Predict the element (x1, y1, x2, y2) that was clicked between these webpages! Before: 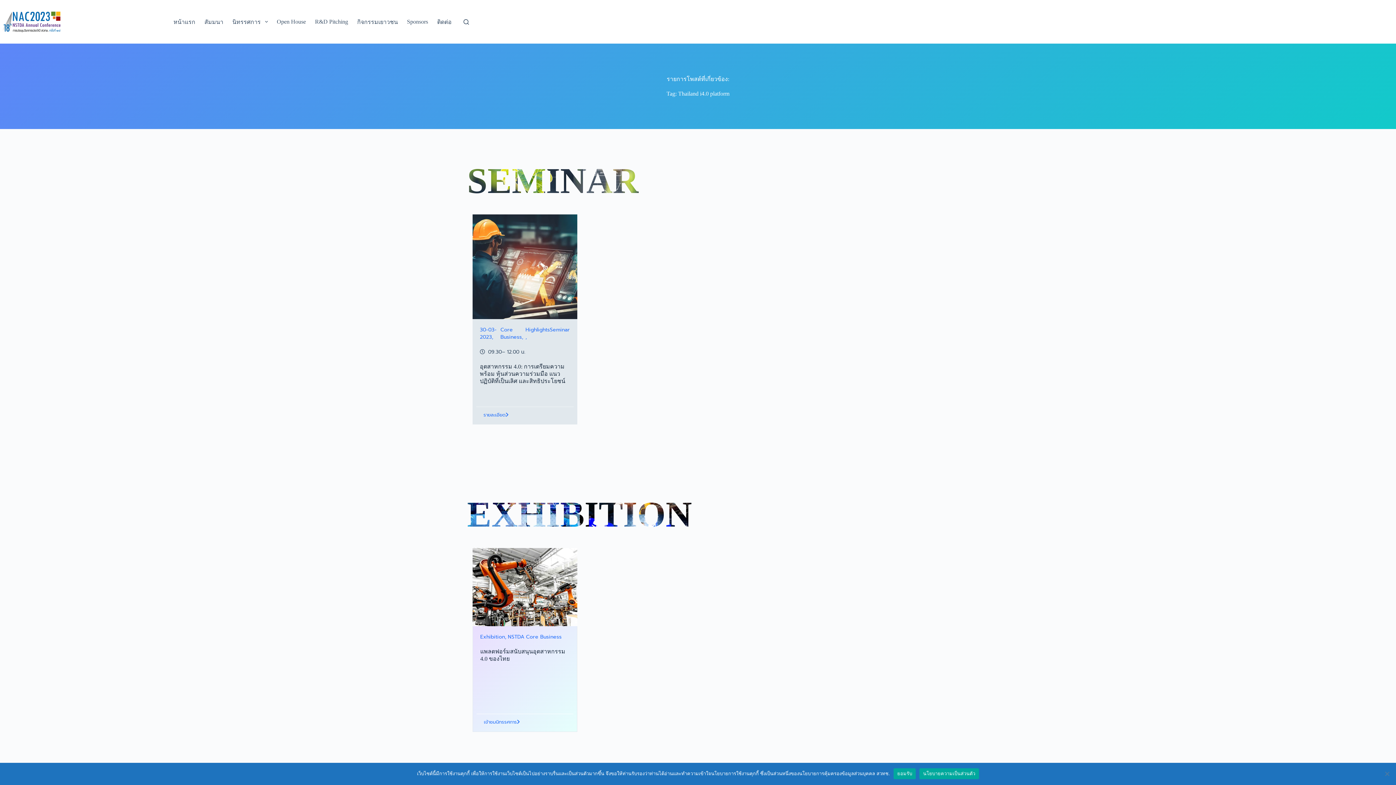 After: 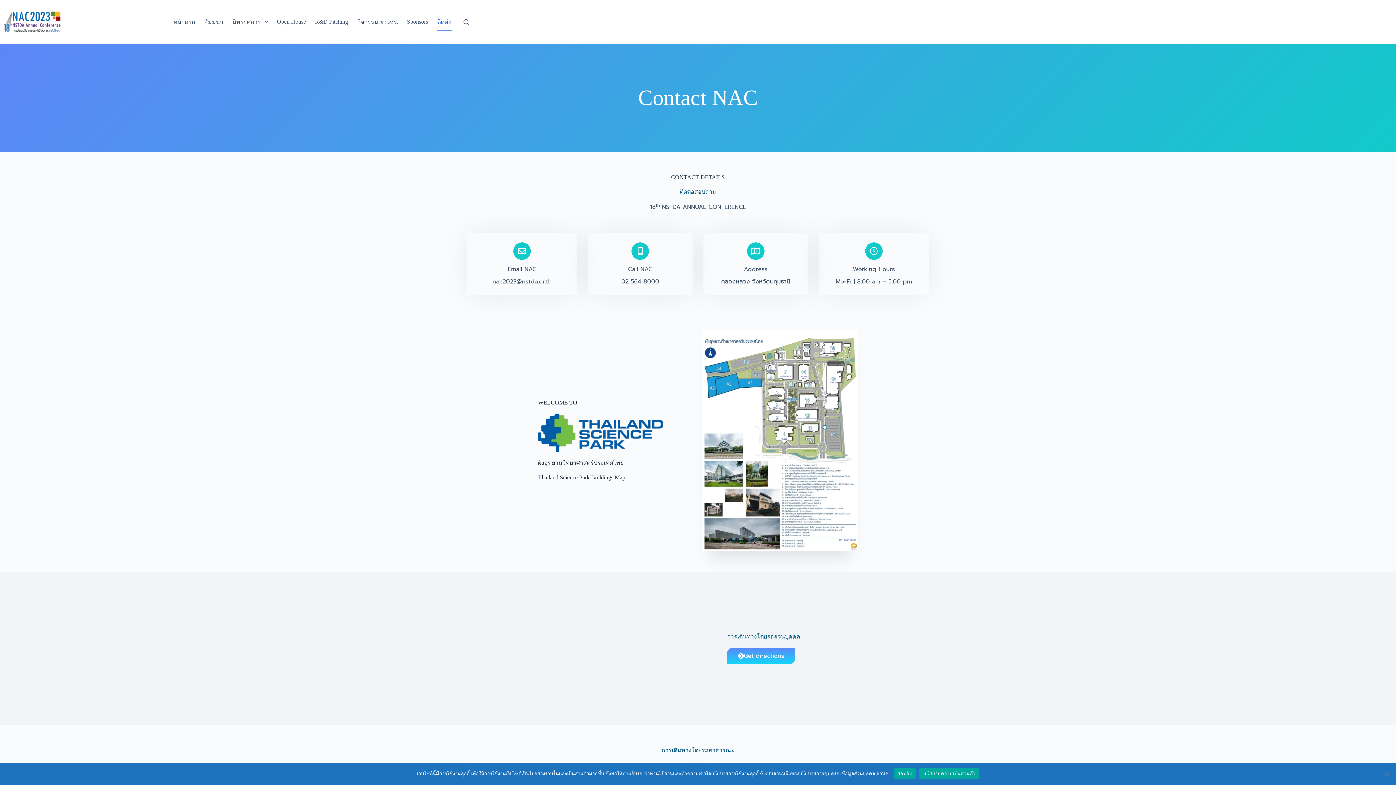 Action: bbox: (432, 13, 456, 30) label: ติดต่อ